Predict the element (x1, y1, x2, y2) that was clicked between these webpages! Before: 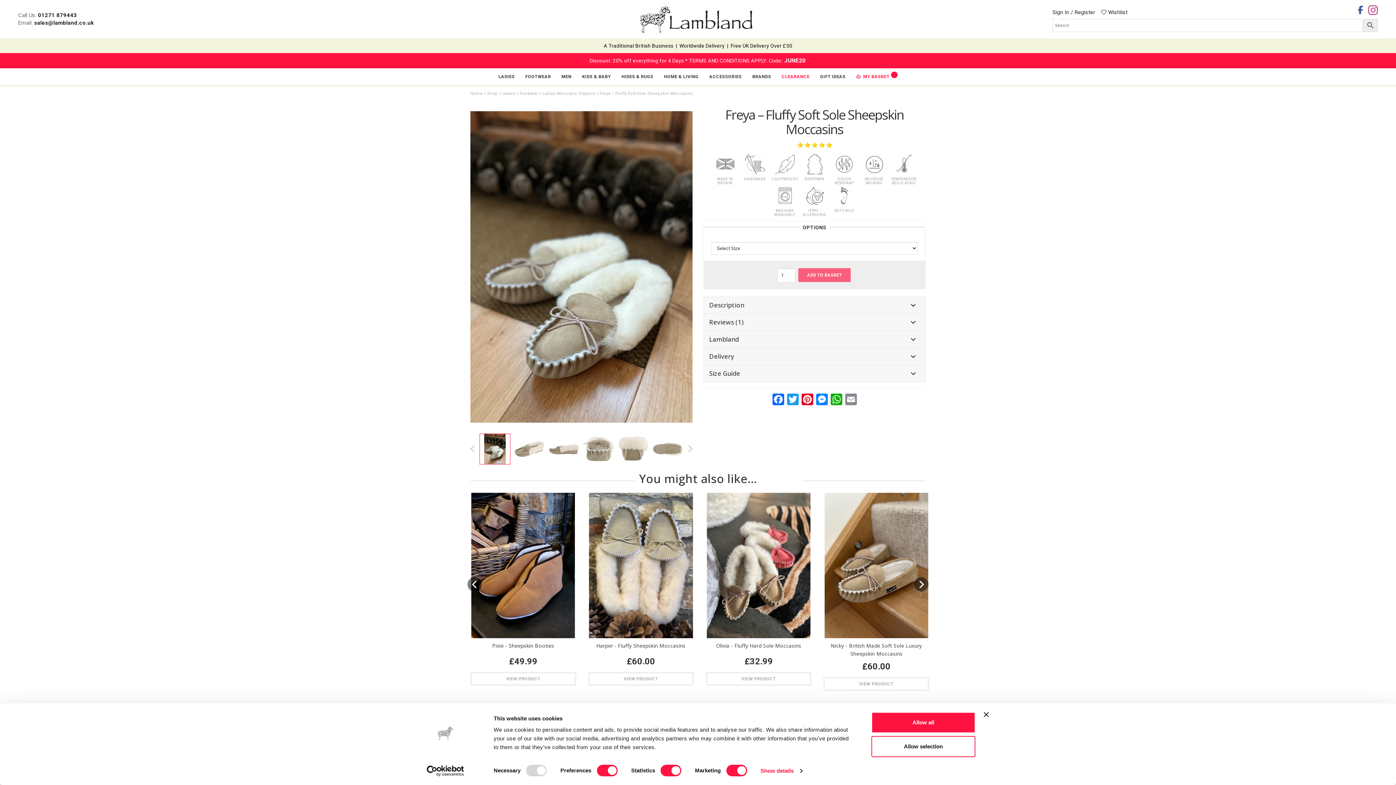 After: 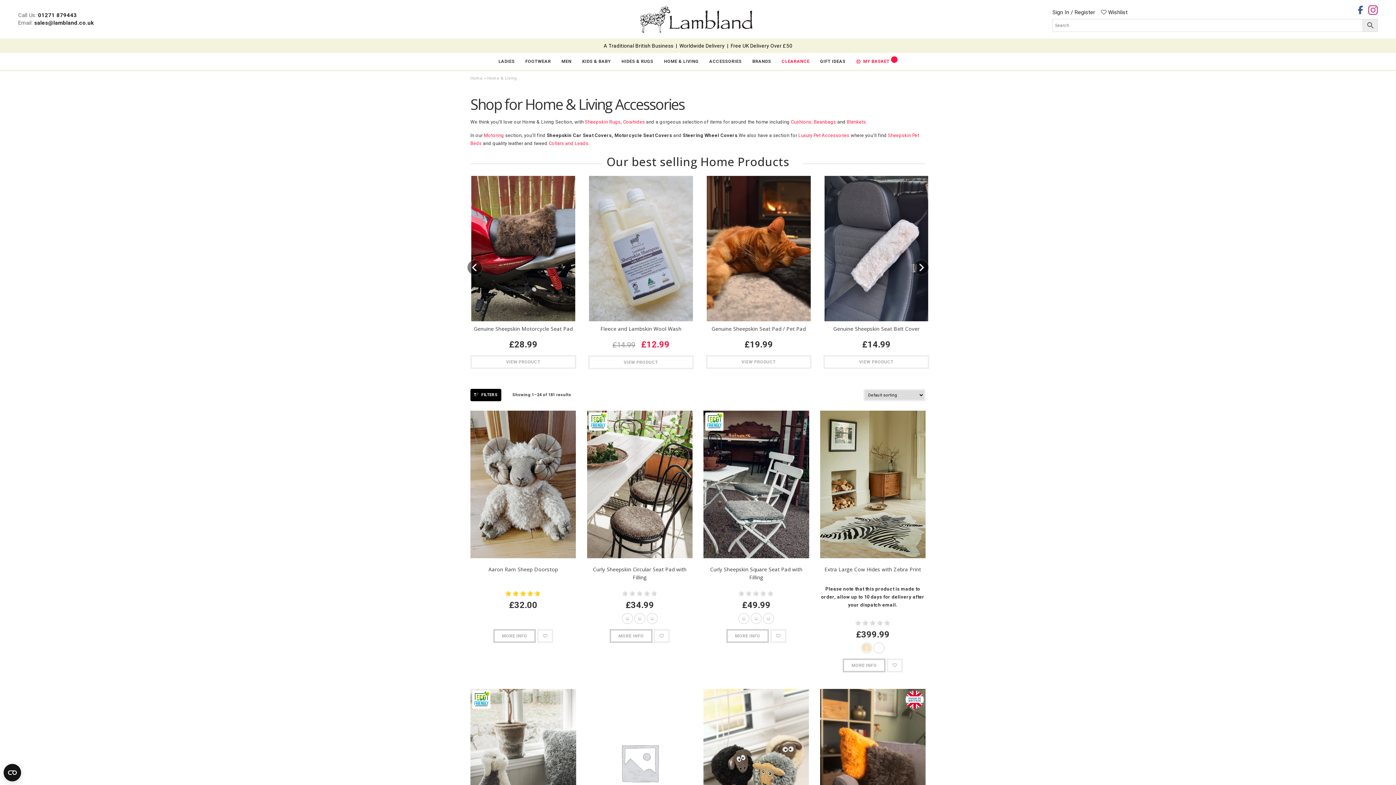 Action: bbox: (587, 602, 692, 617) label: Home & Living